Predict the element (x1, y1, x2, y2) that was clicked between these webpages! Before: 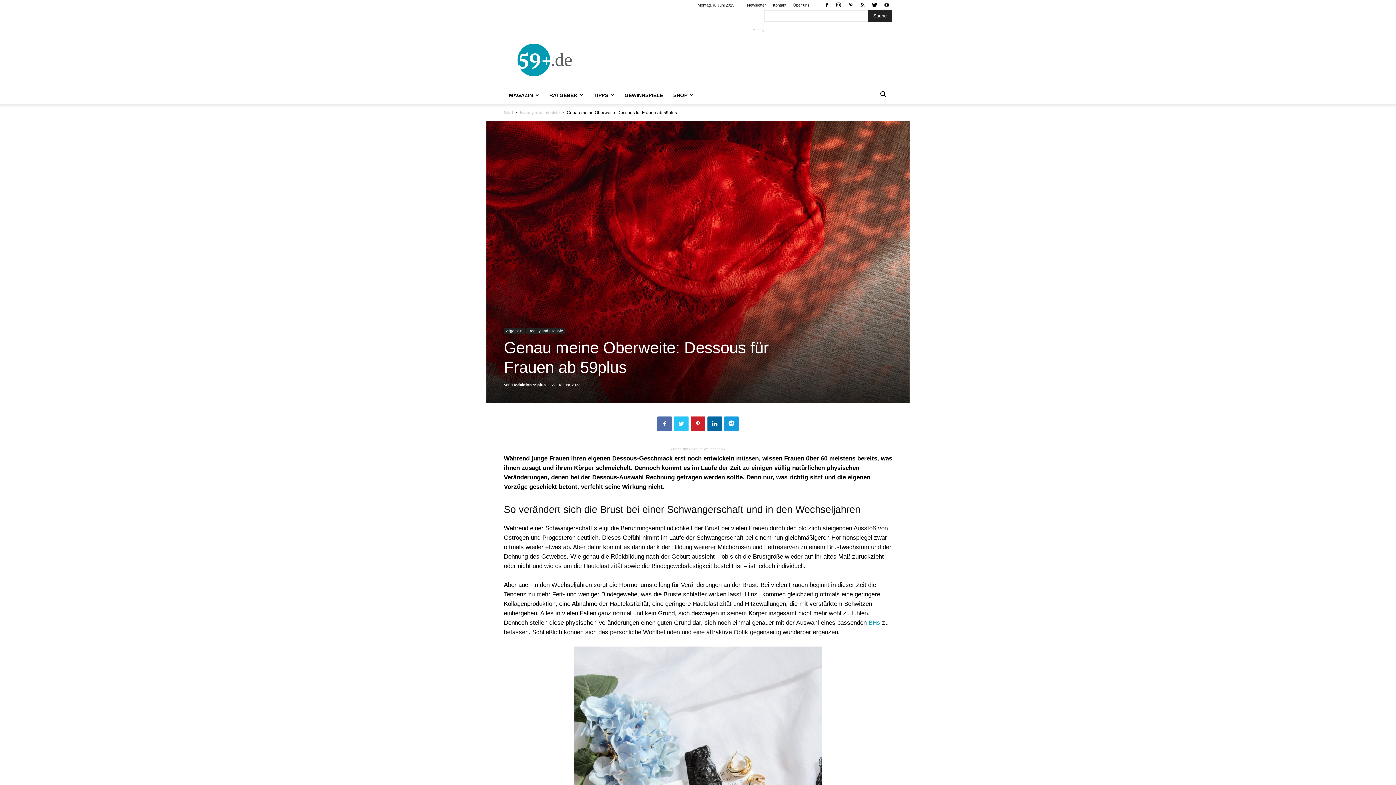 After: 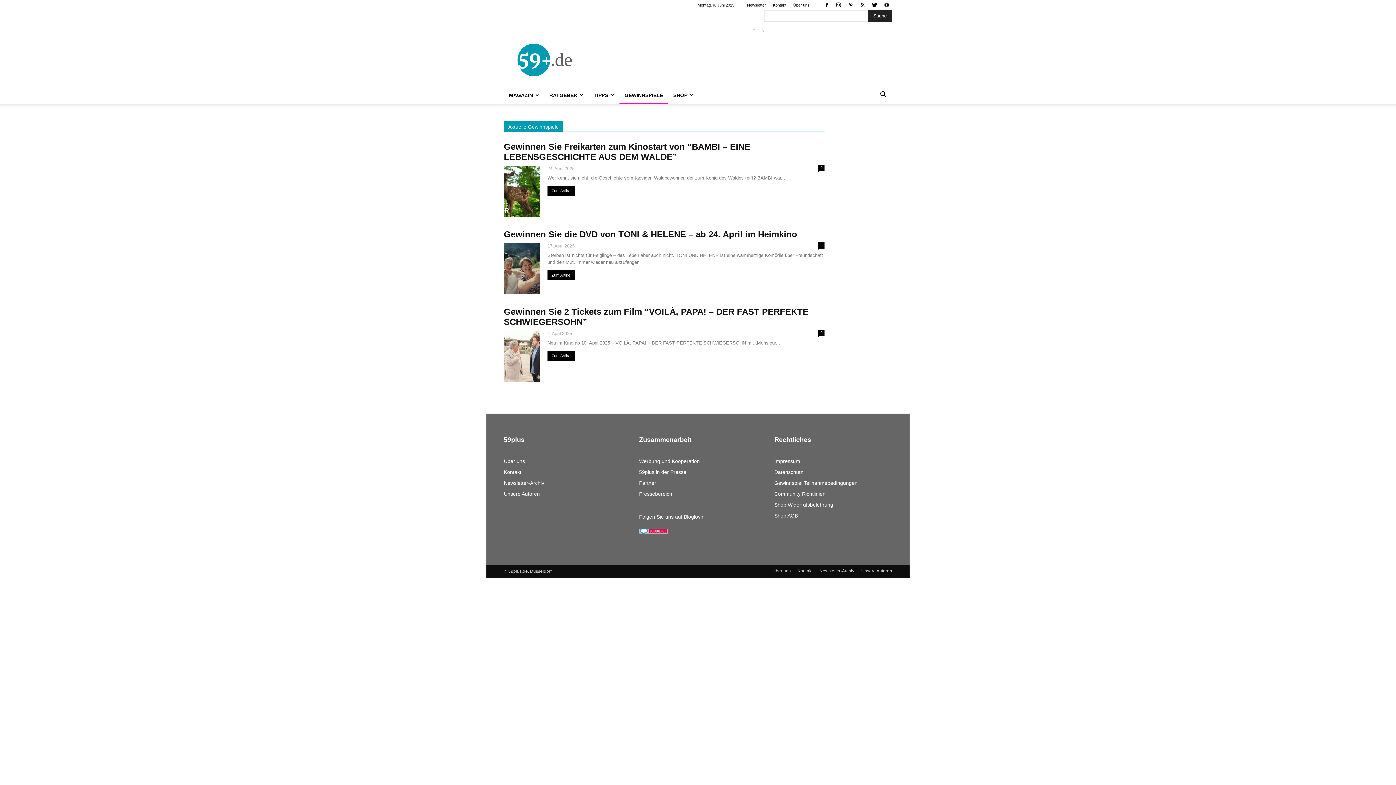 Action: bbox: (619, 86, 668, 104) label: GEWINNSPIELE